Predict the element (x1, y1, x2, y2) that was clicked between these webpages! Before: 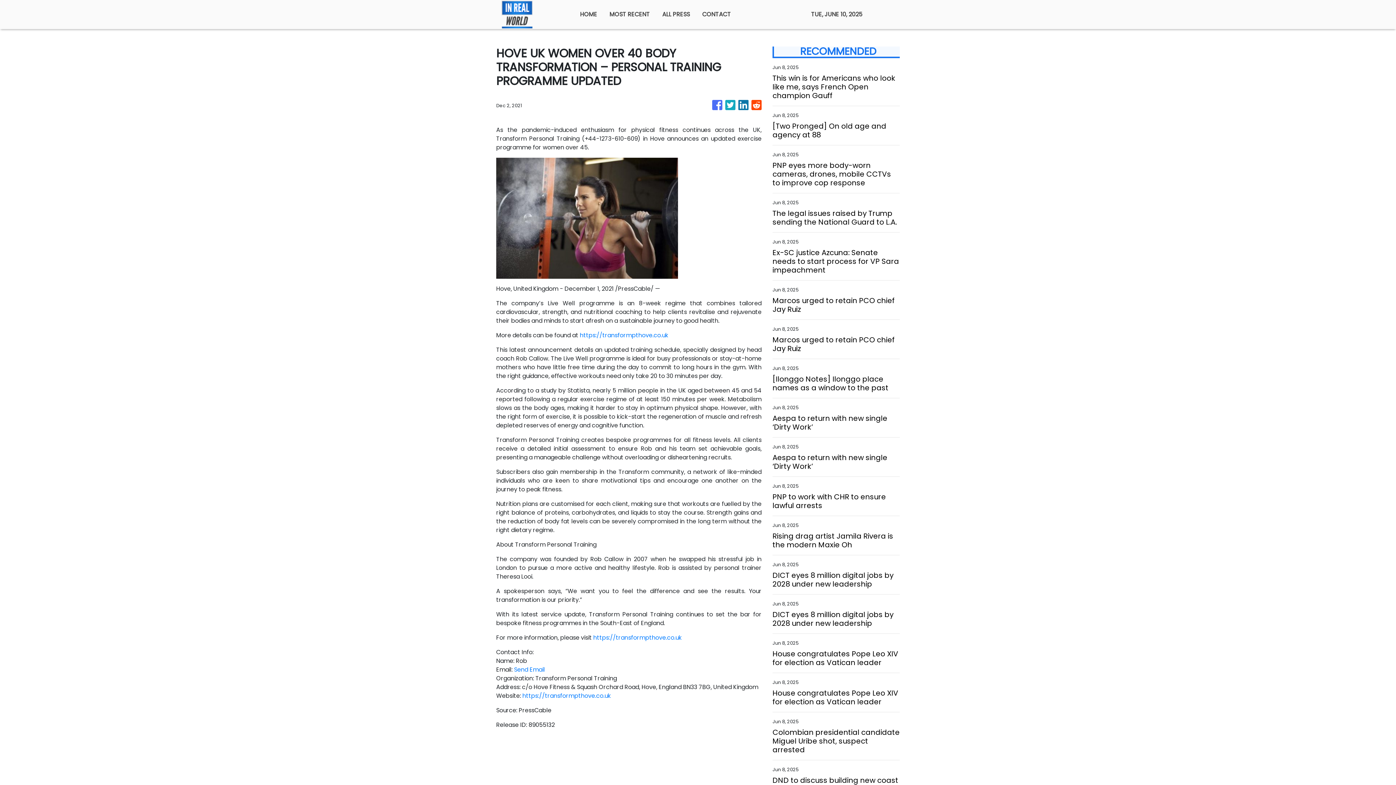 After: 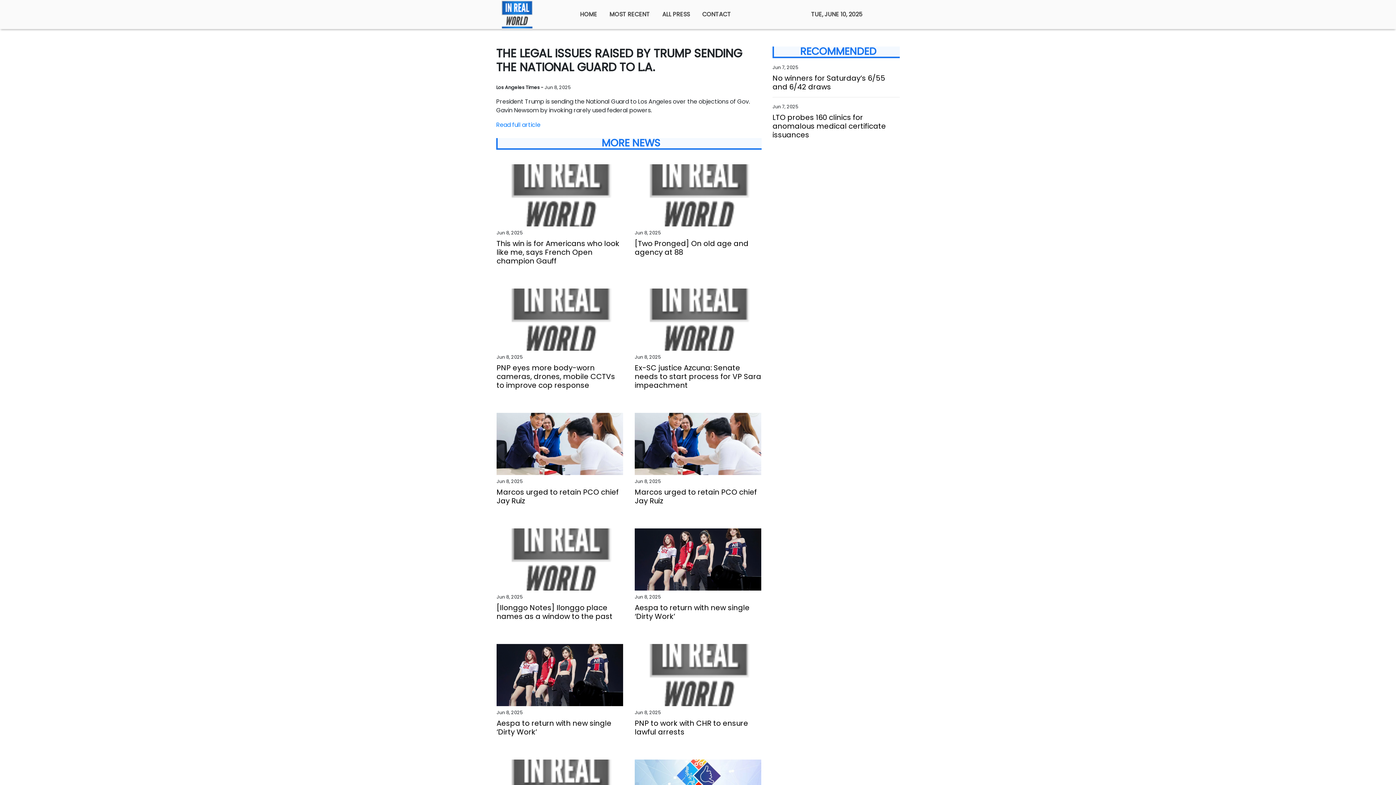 Action: bbox: (772, 209, 900, 226) label: The legal issues raised by Trump sending the National Guard to L.A.